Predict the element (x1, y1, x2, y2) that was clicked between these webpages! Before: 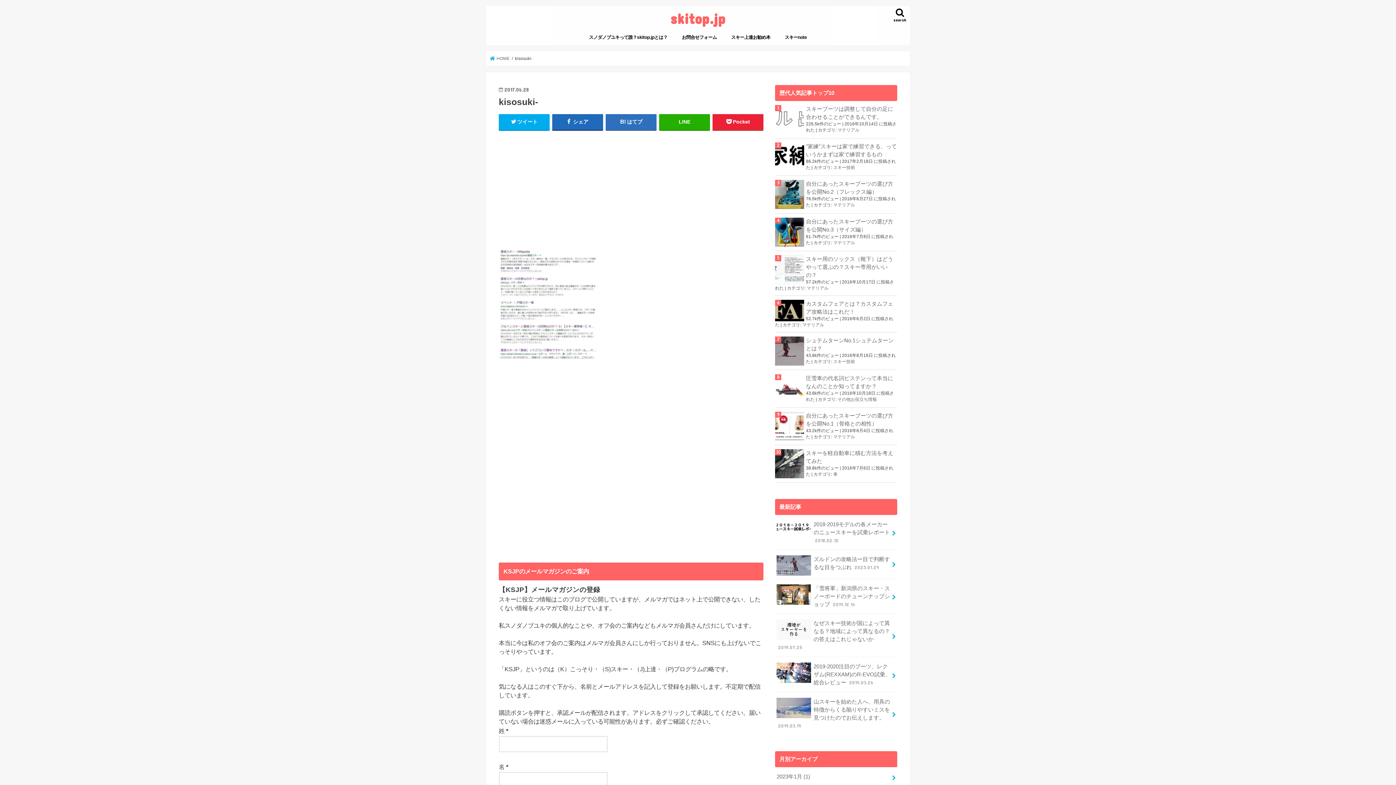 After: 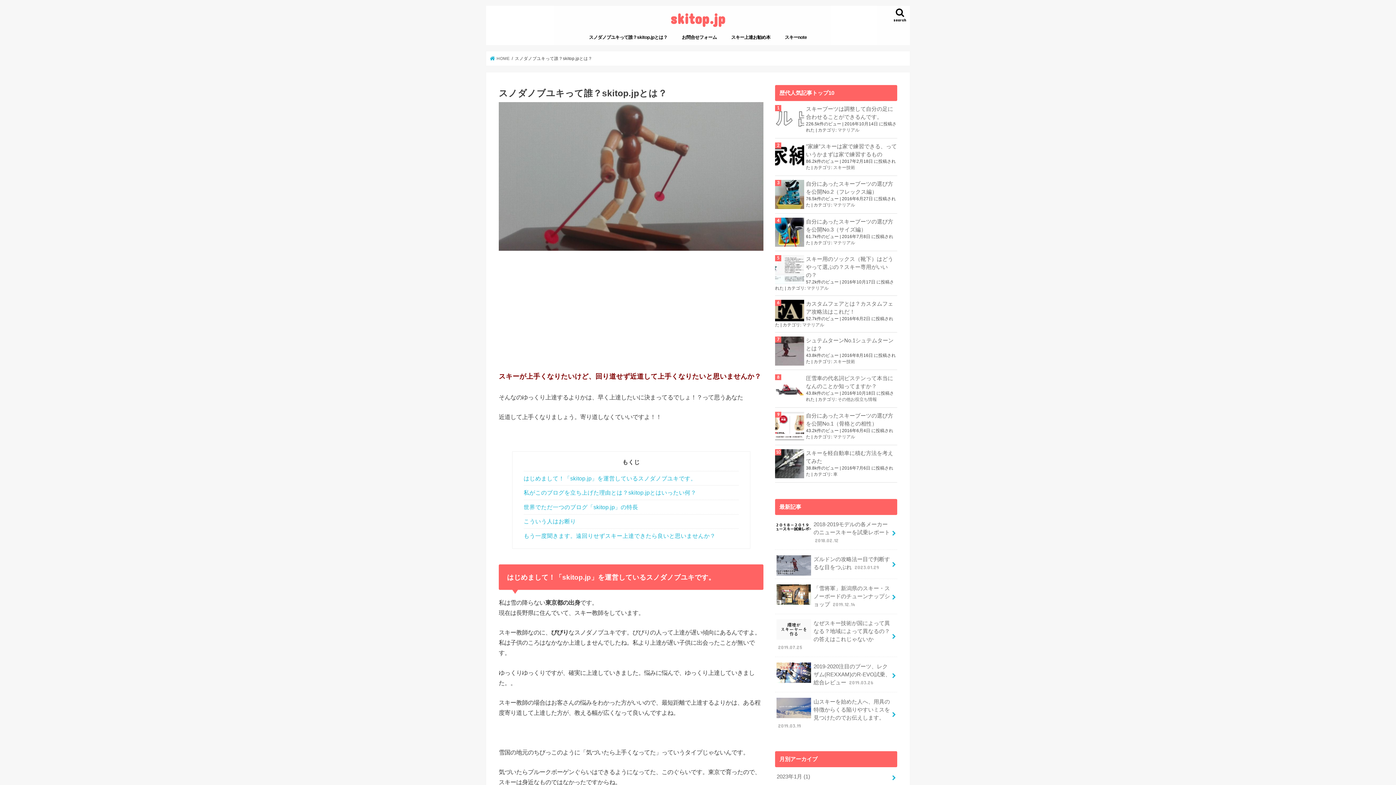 Action: bbox: (581, 29, 674, 45) label: スノダノブユキって誰？skitop.jpとは？